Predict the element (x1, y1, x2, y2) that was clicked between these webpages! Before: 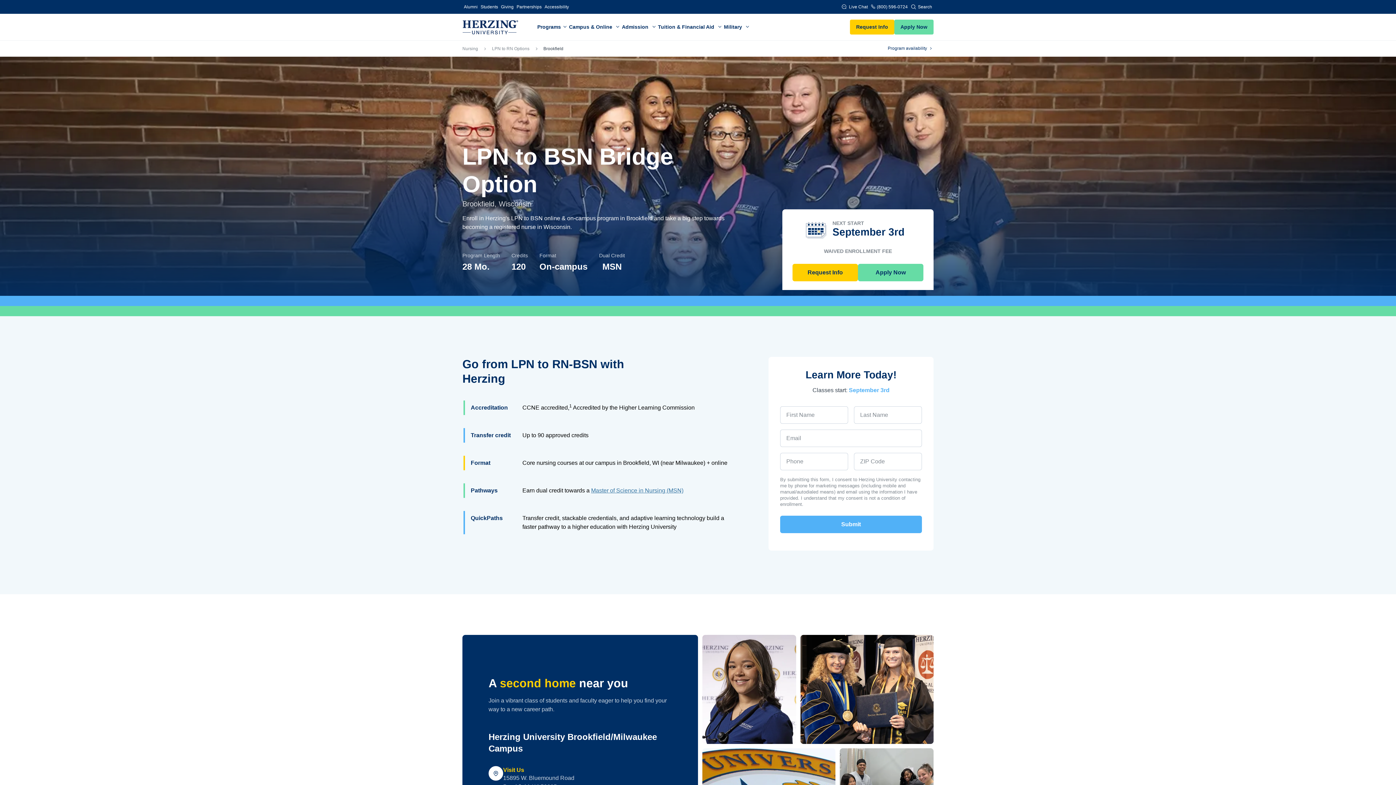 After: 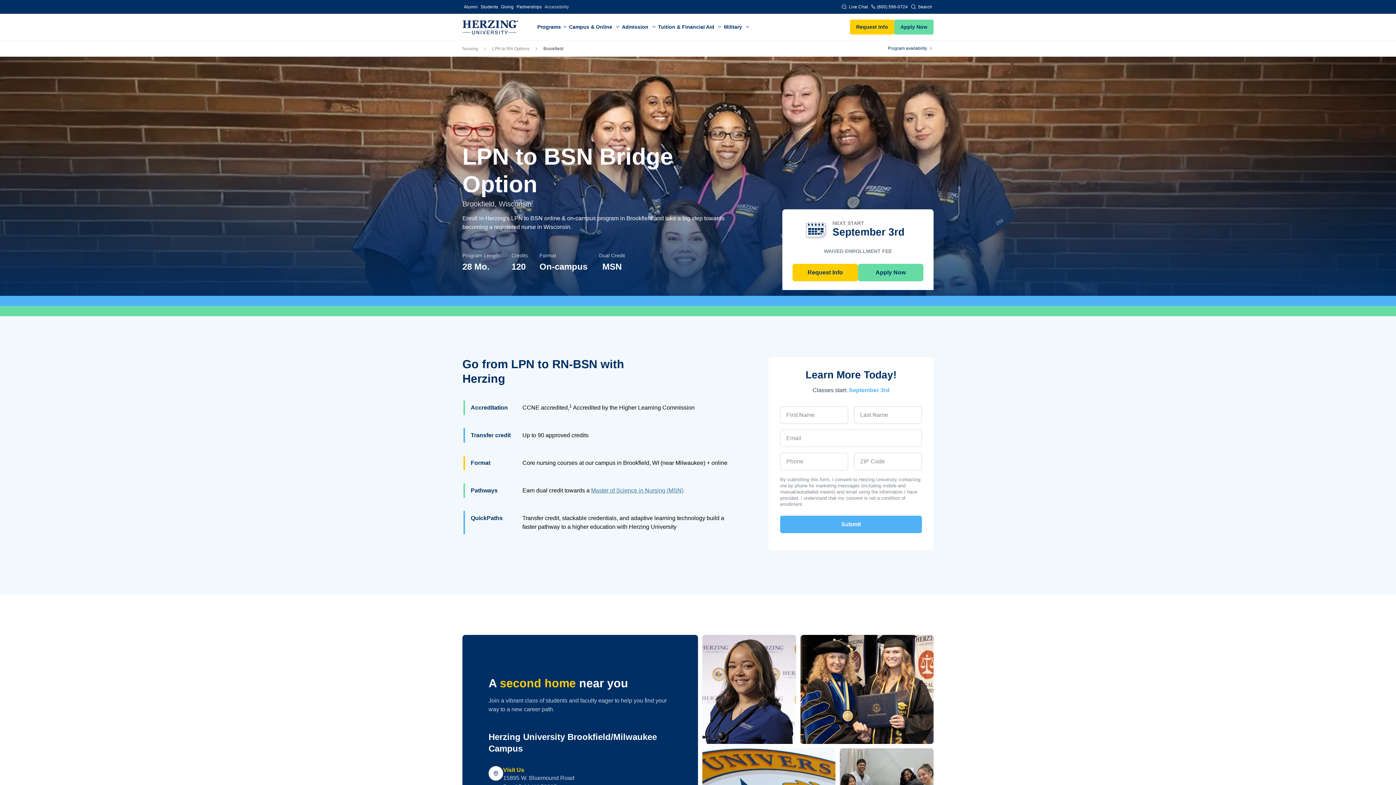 Action: bbox: (543, 0, 570, 13) label: Accessibility